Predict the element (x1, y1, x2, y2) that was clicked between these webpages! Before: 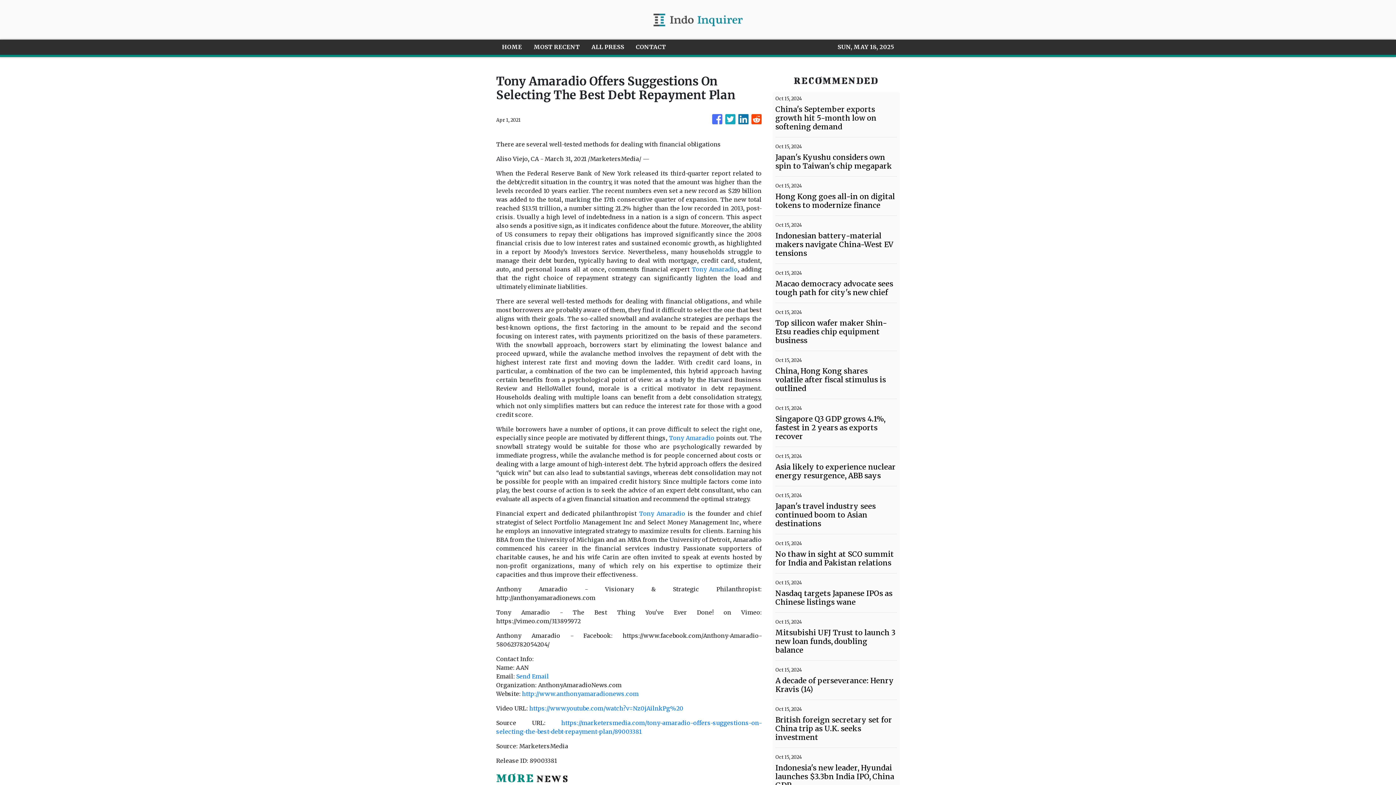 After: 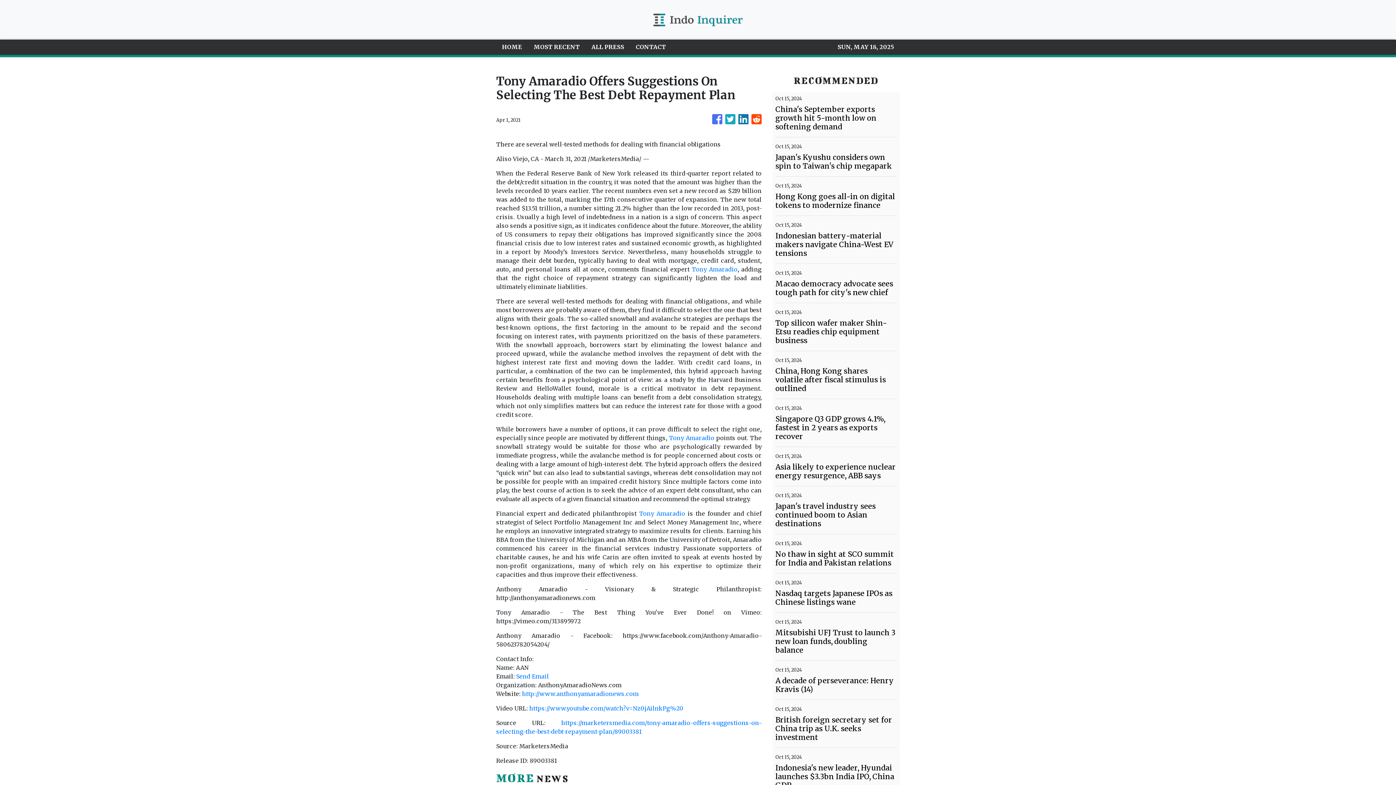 Action: bbox: (751, 110, 761, 128)